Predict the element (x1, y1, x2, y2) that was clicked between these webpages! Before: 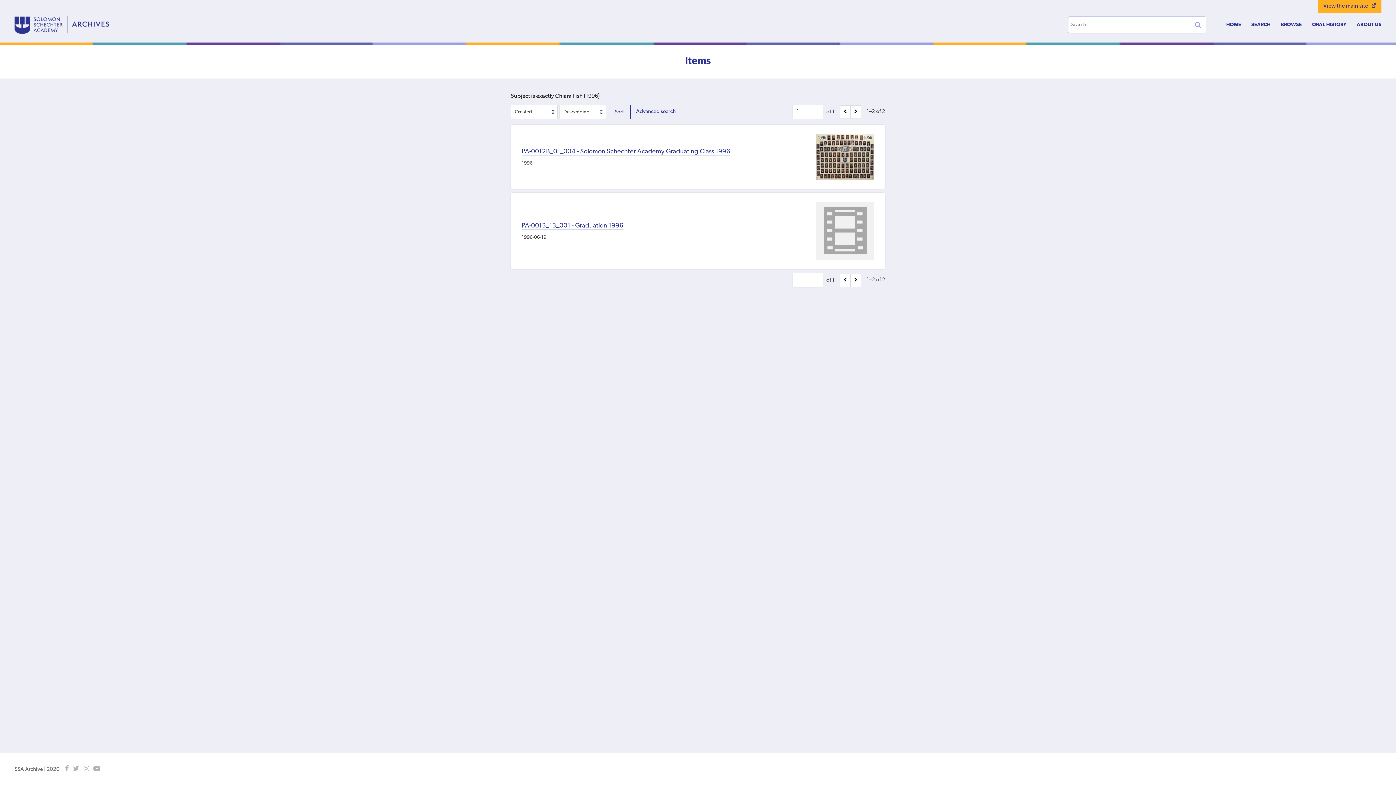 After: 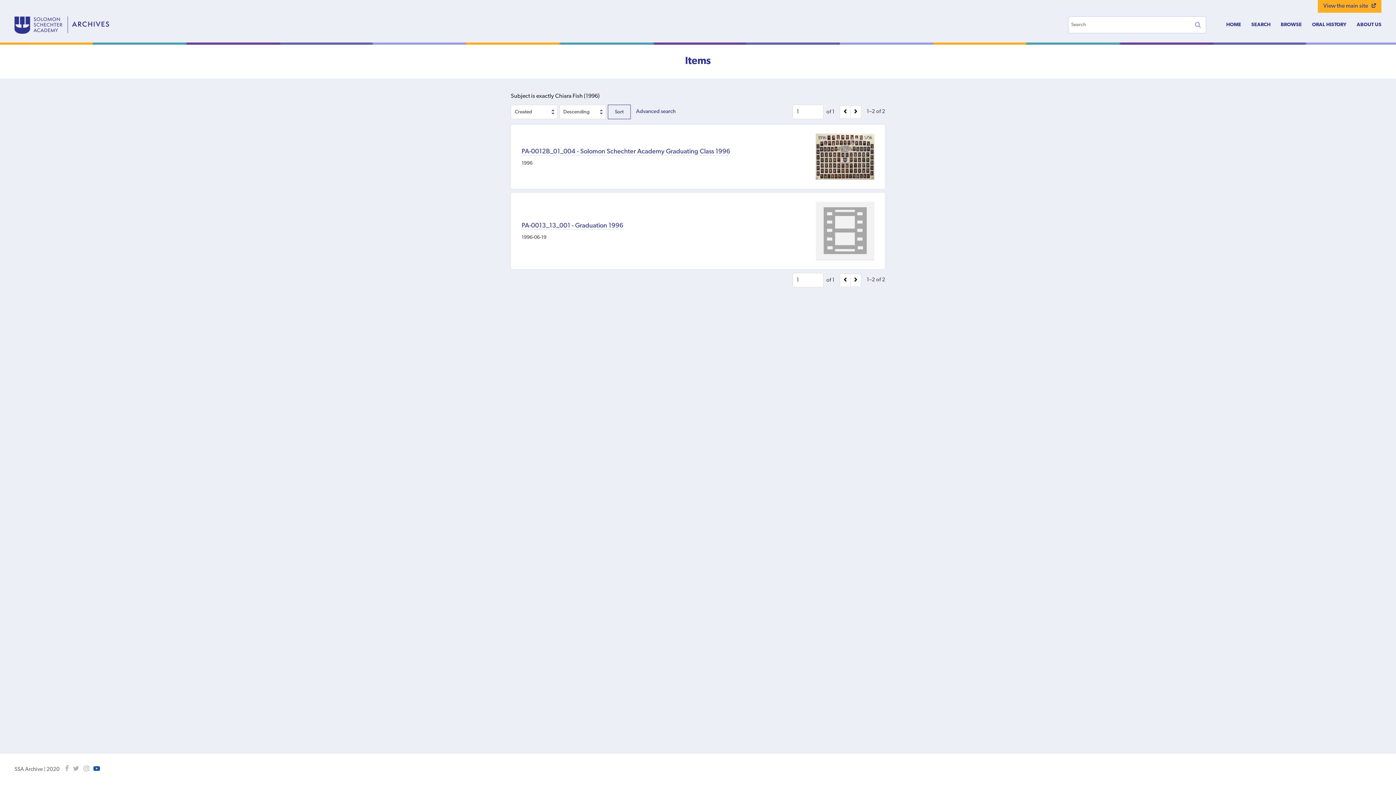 Action: bbox: (93, 766, 100, 773)